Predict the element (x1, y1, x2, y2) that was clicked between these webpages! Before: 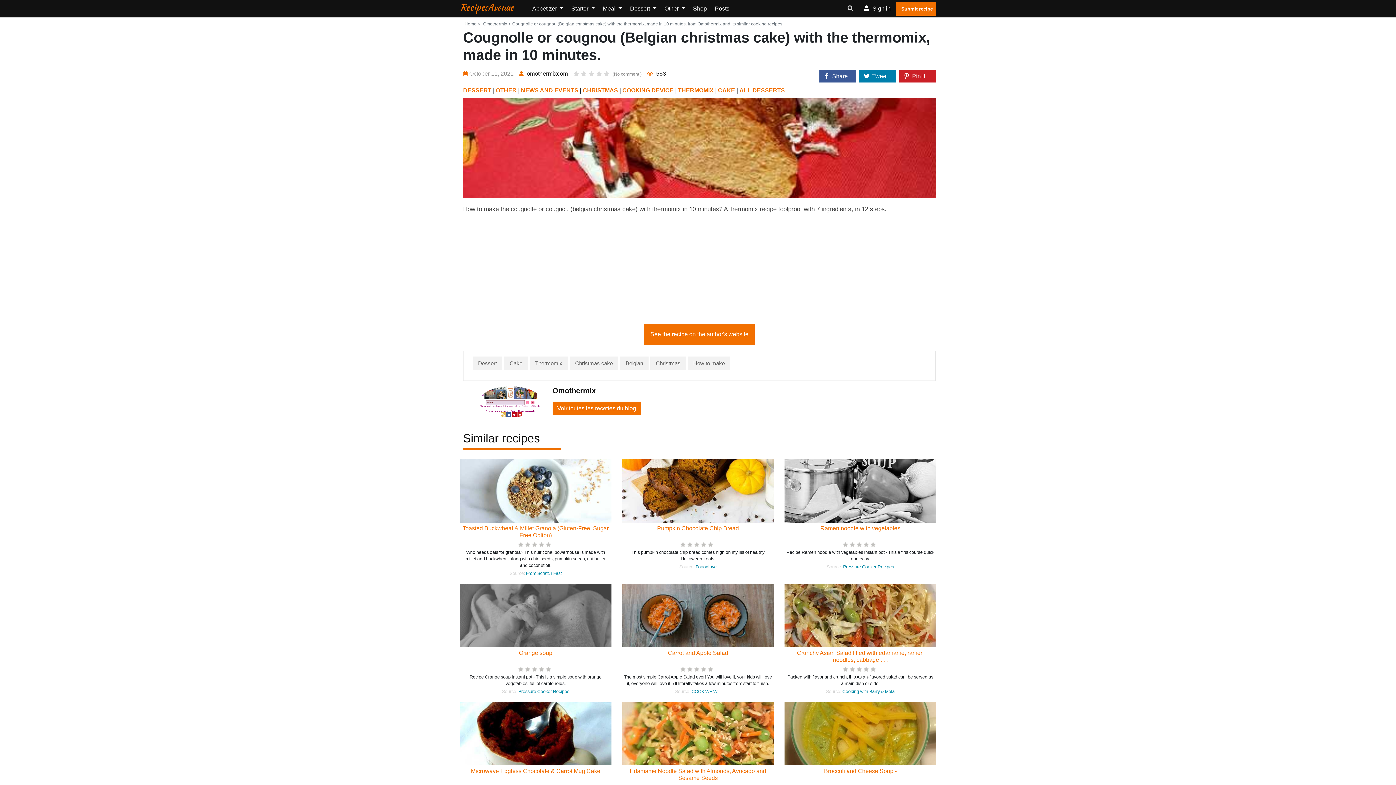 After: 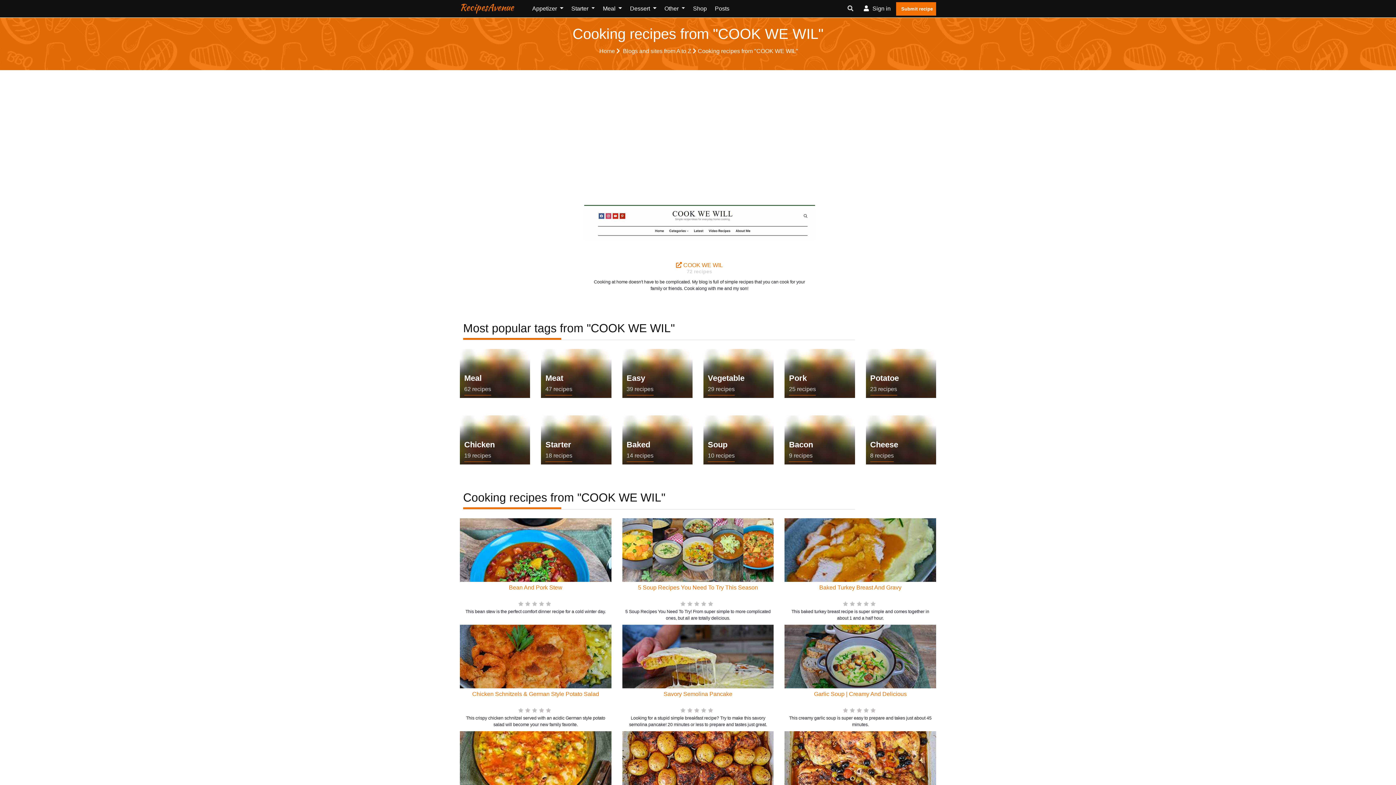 Action: label: COOK WE WIL bbox: (691, 689, 721, 694)